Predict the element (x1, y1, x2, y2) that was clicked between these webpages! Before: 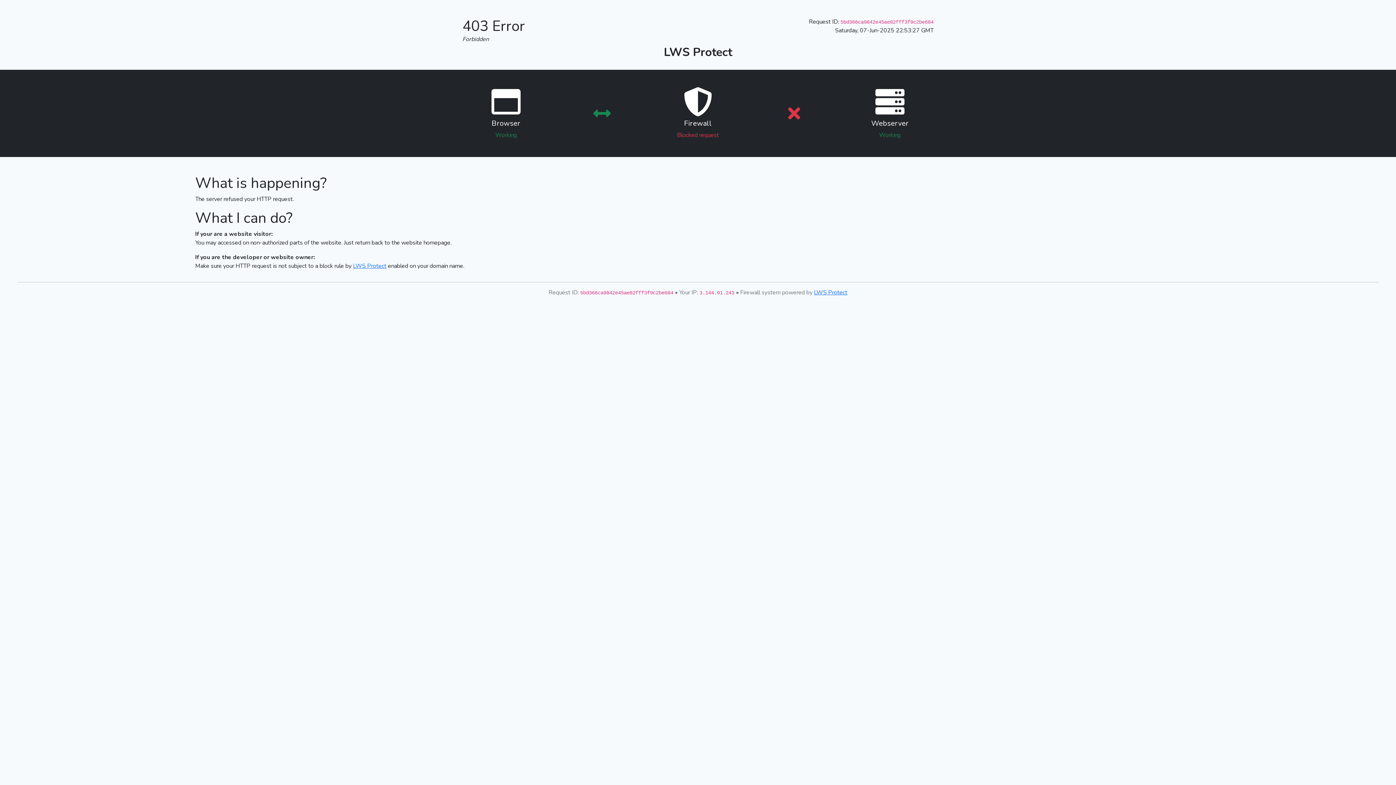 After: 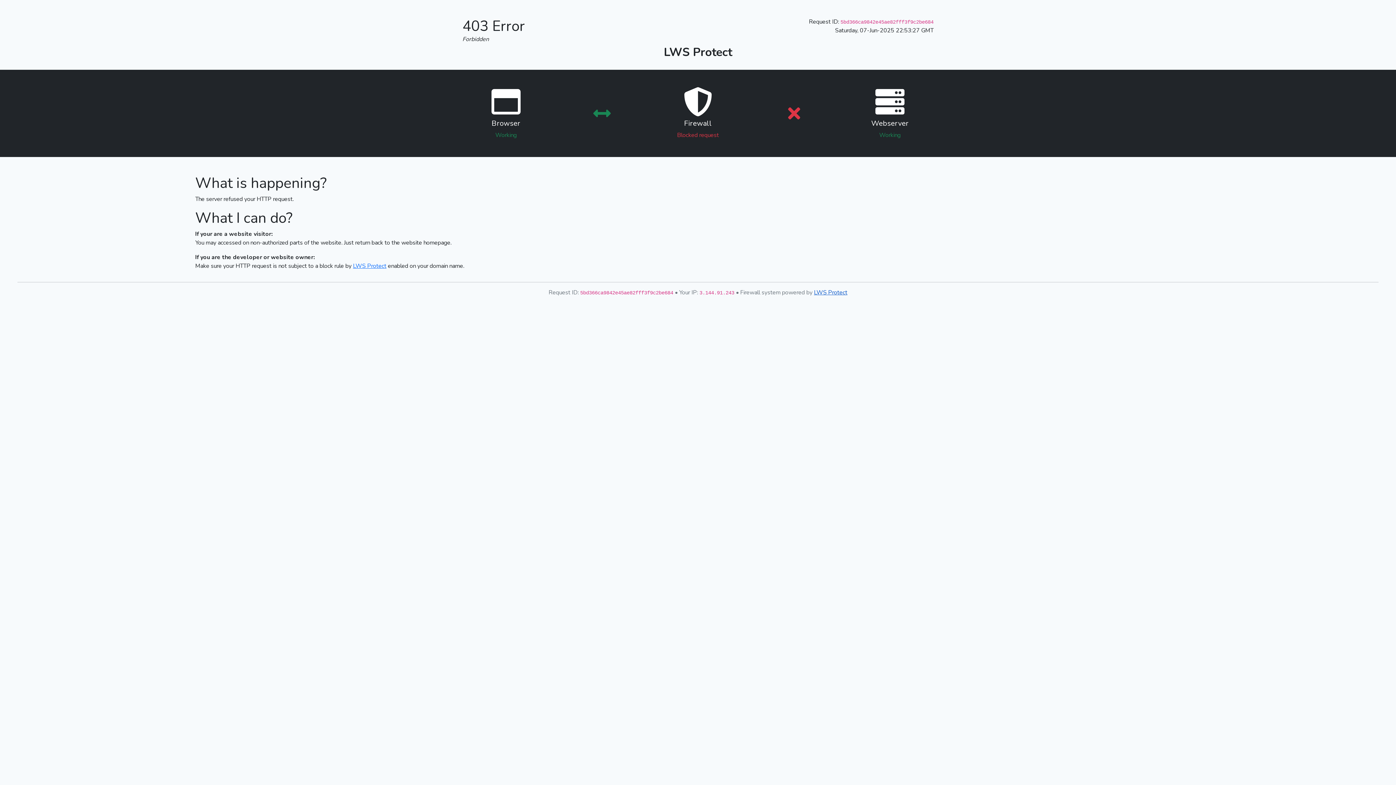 Action: bbox: (814, 288, 847, 296) label: LWS Protect